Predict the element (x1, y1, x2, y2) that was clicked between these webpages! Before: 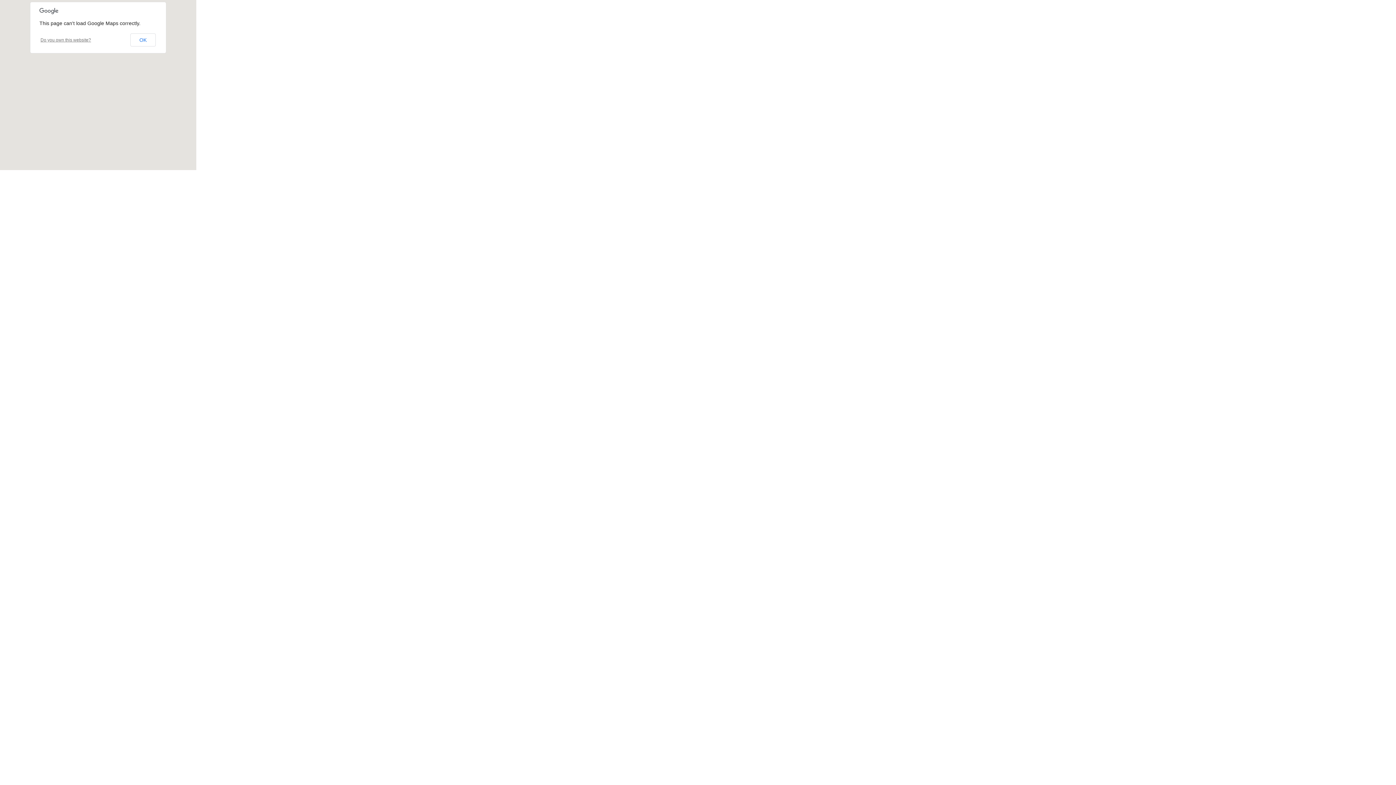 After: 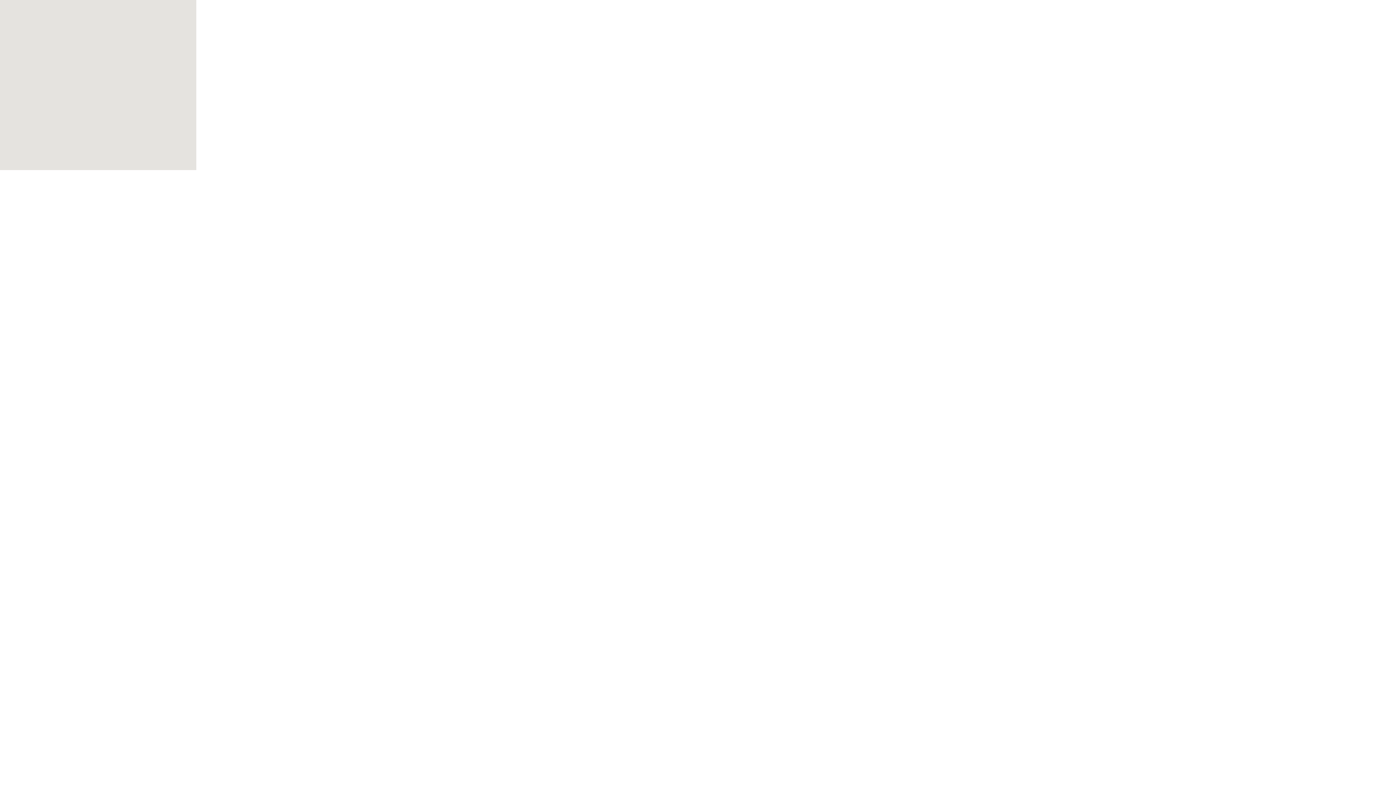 Action: label: OK bbox: (130, 33, 155, 46)